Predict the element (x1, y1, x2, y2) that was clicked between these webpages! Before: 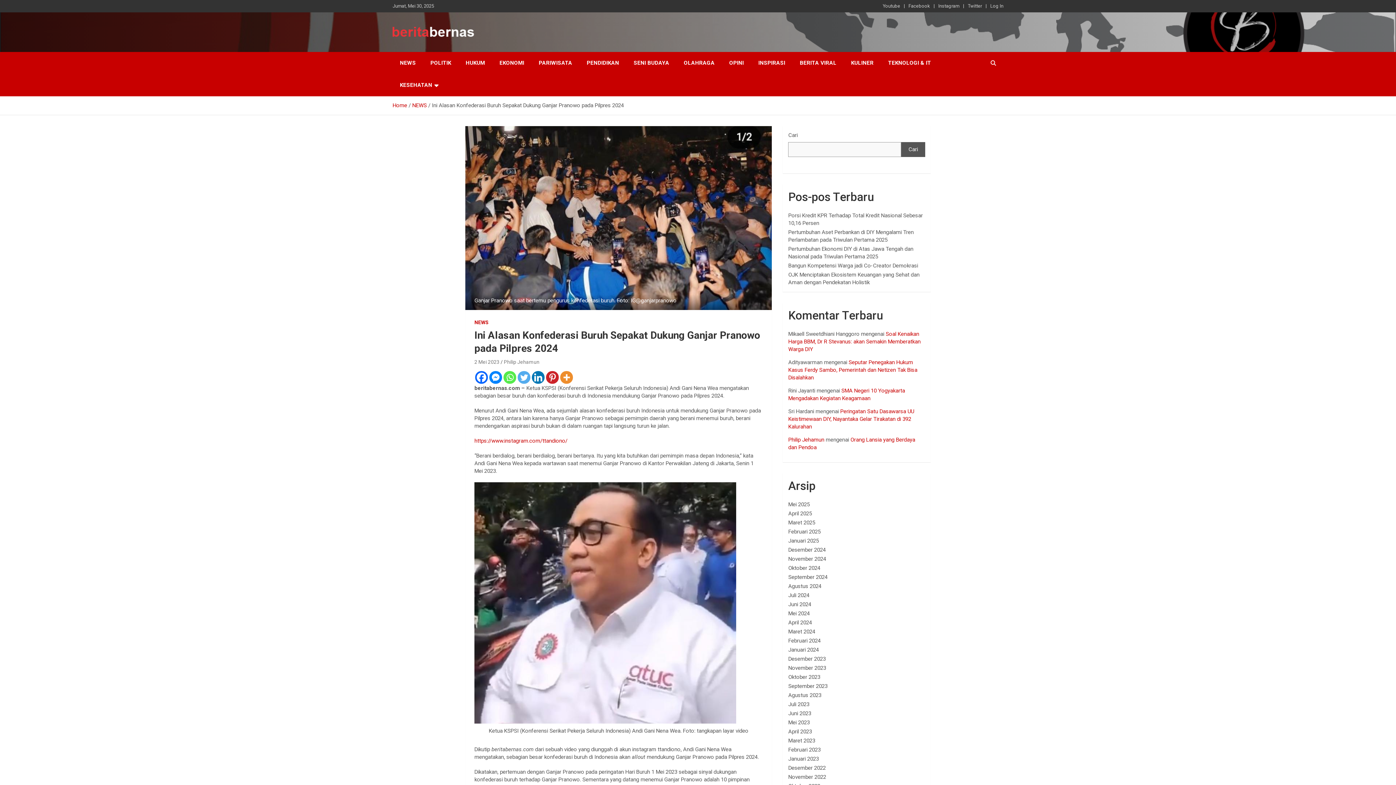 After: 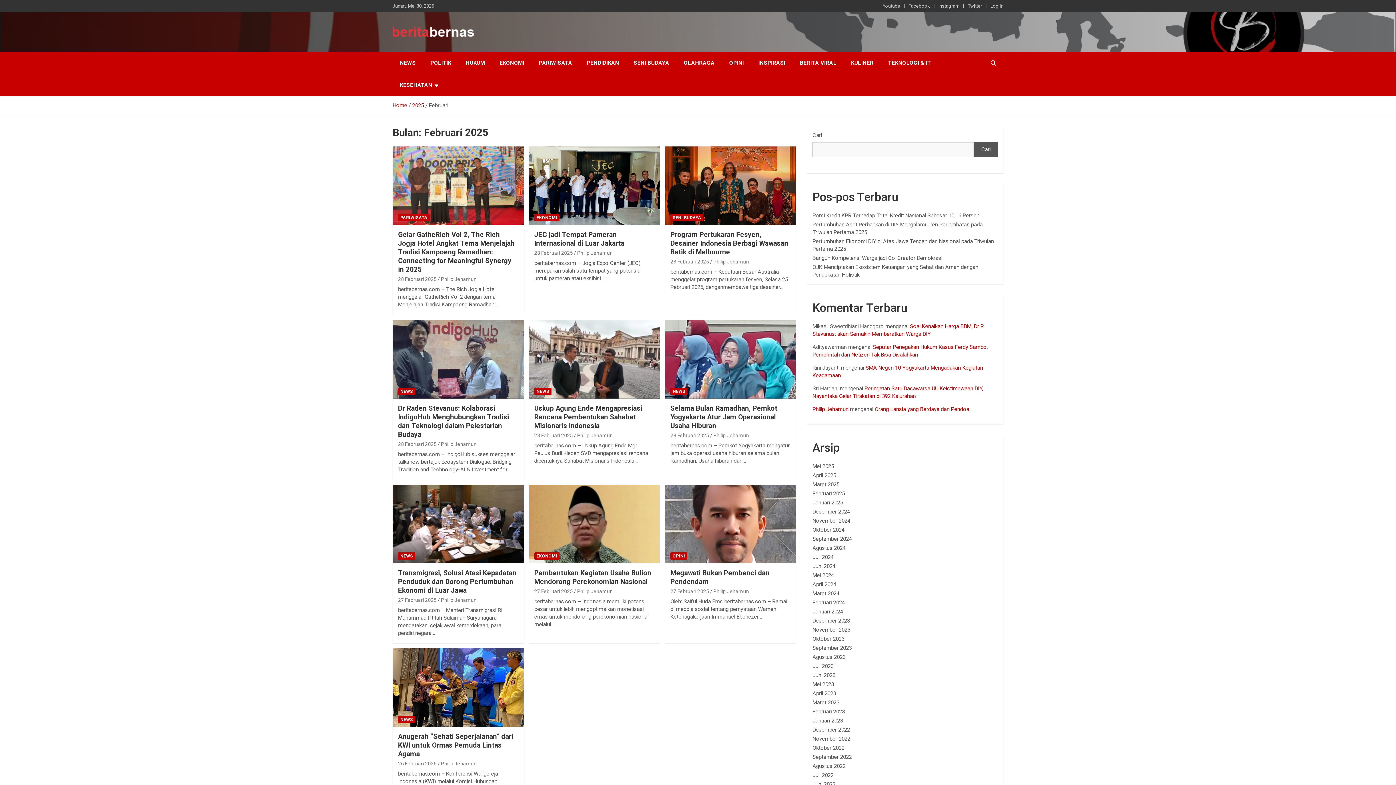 Action: bbox: (788, 528, 820, 535) label: Februari 2025